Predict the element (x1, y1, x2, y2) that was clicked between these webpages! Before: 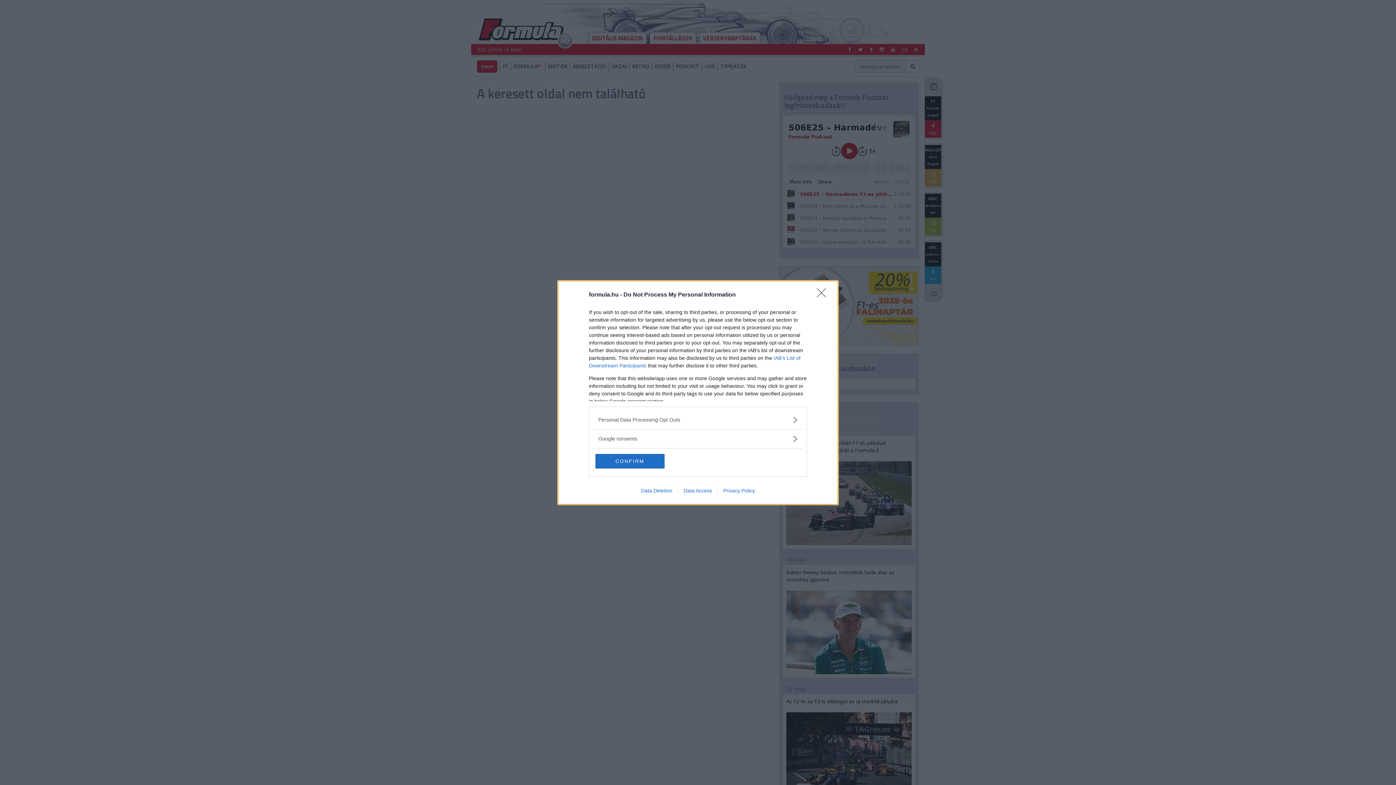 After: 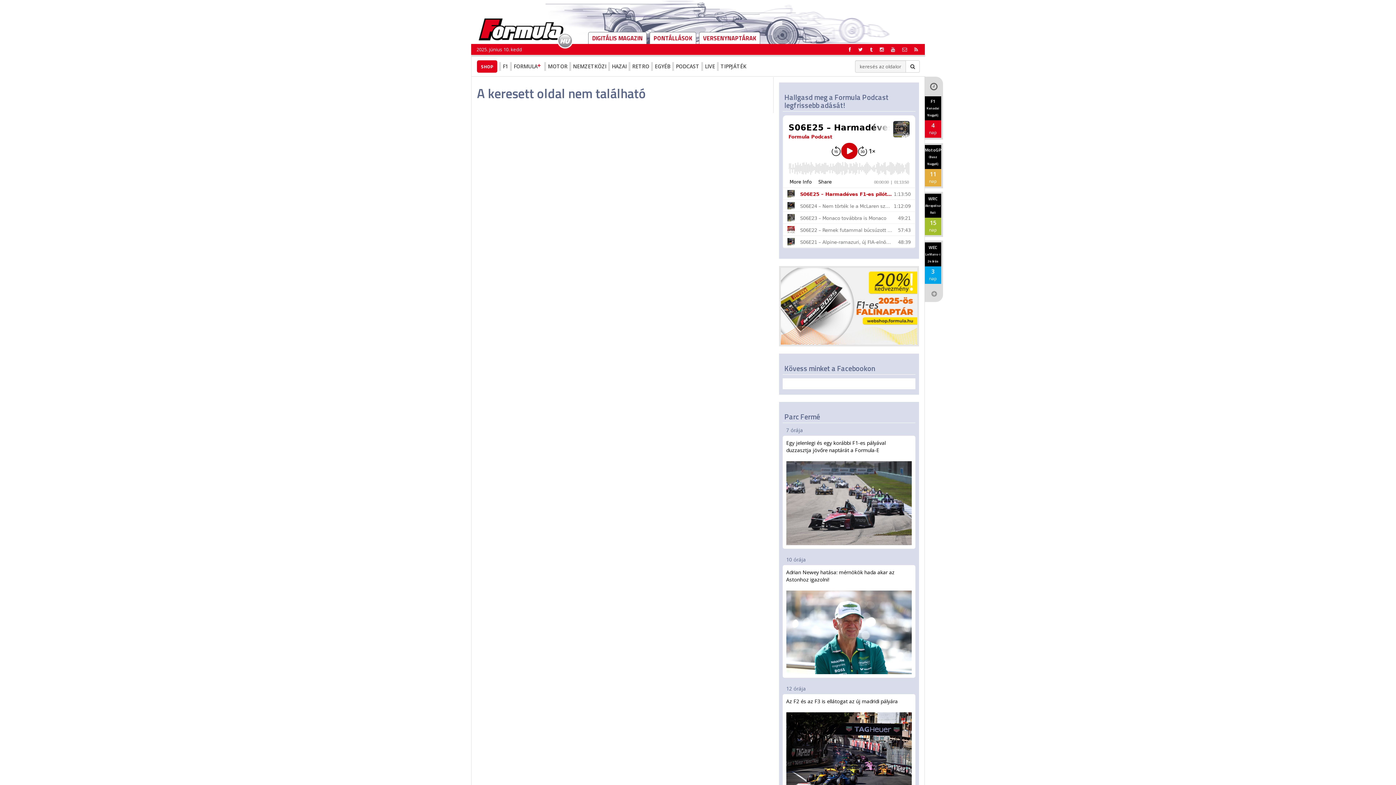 Action: bbox: (595, 454, 664, 468) label: CONFIRM